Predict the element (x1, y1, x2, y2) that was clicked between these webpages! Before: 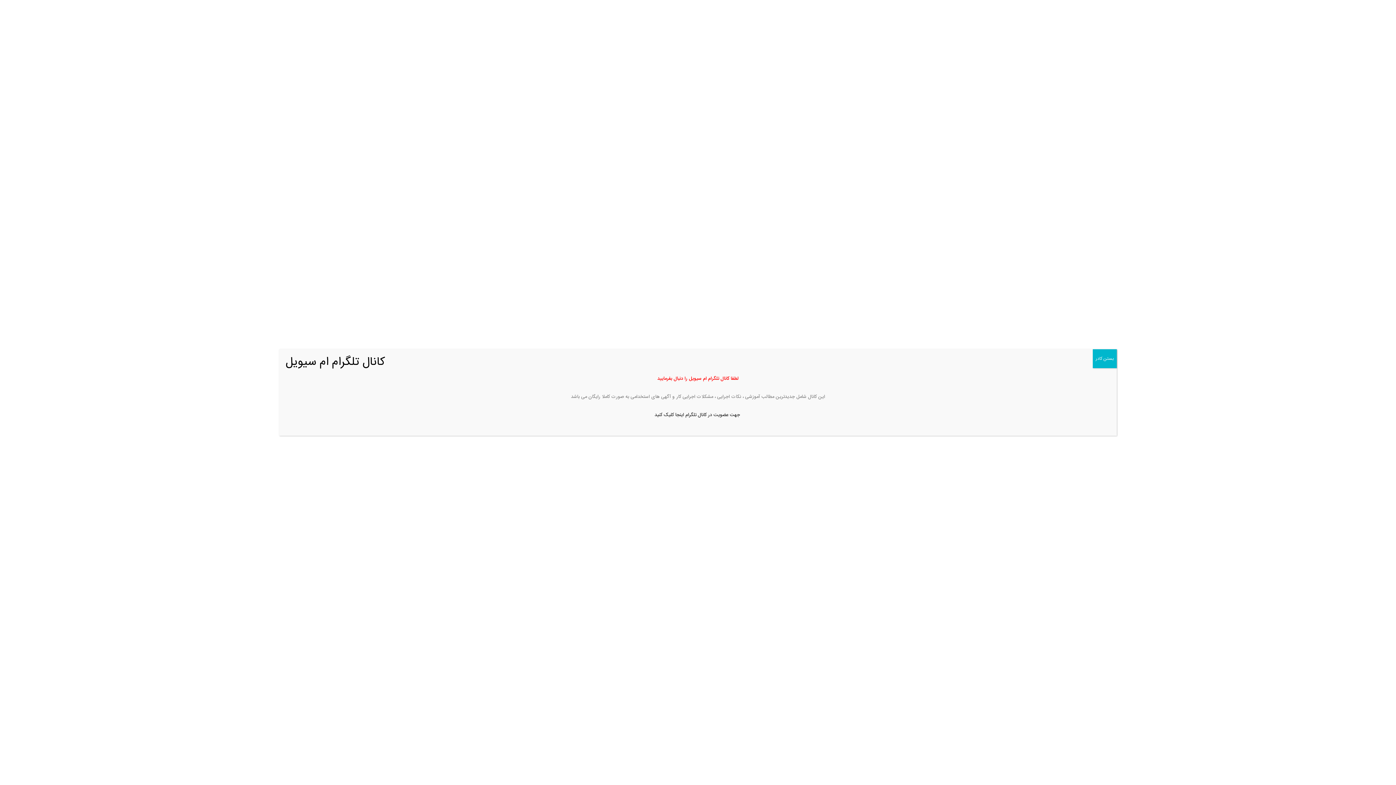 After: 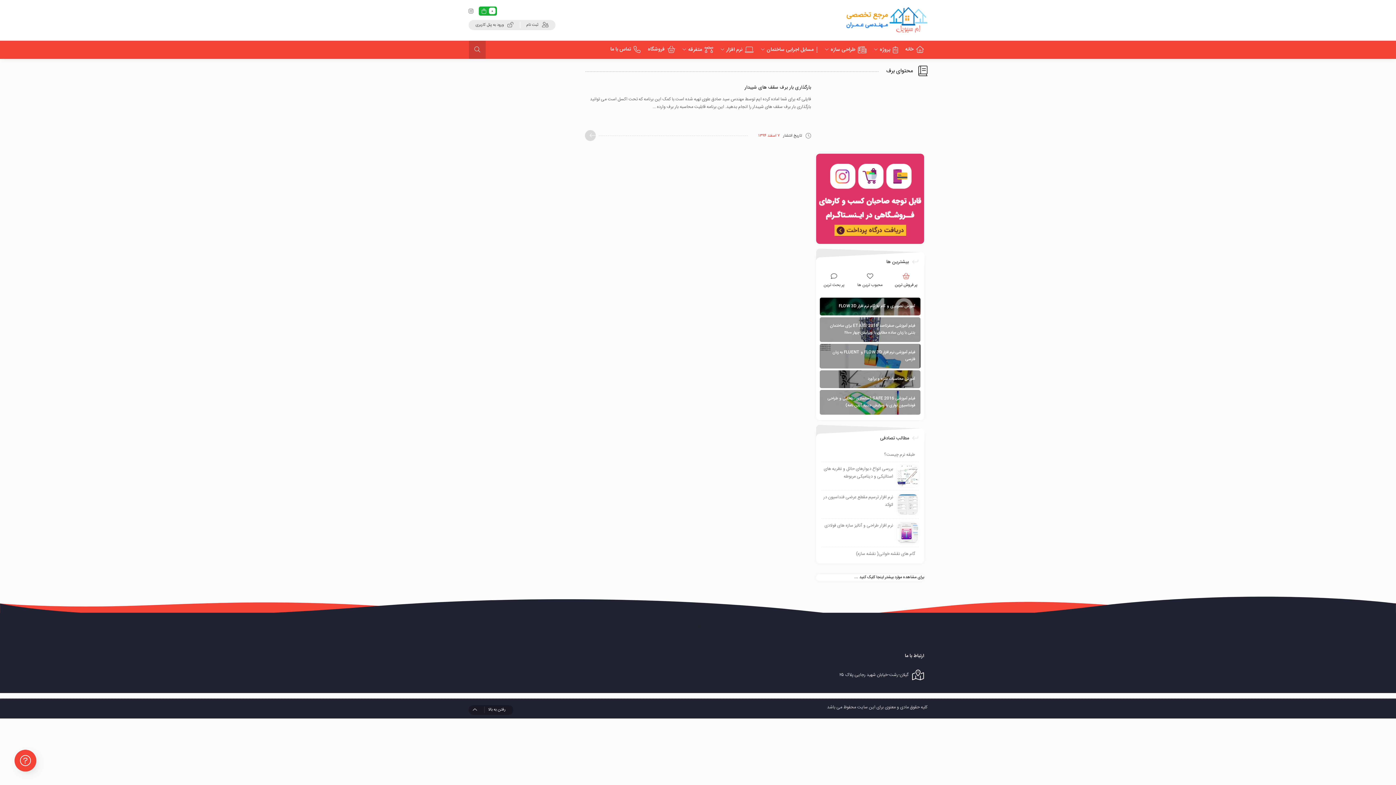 Action: bbox: (1093, 349, 1117, 368) label: Close